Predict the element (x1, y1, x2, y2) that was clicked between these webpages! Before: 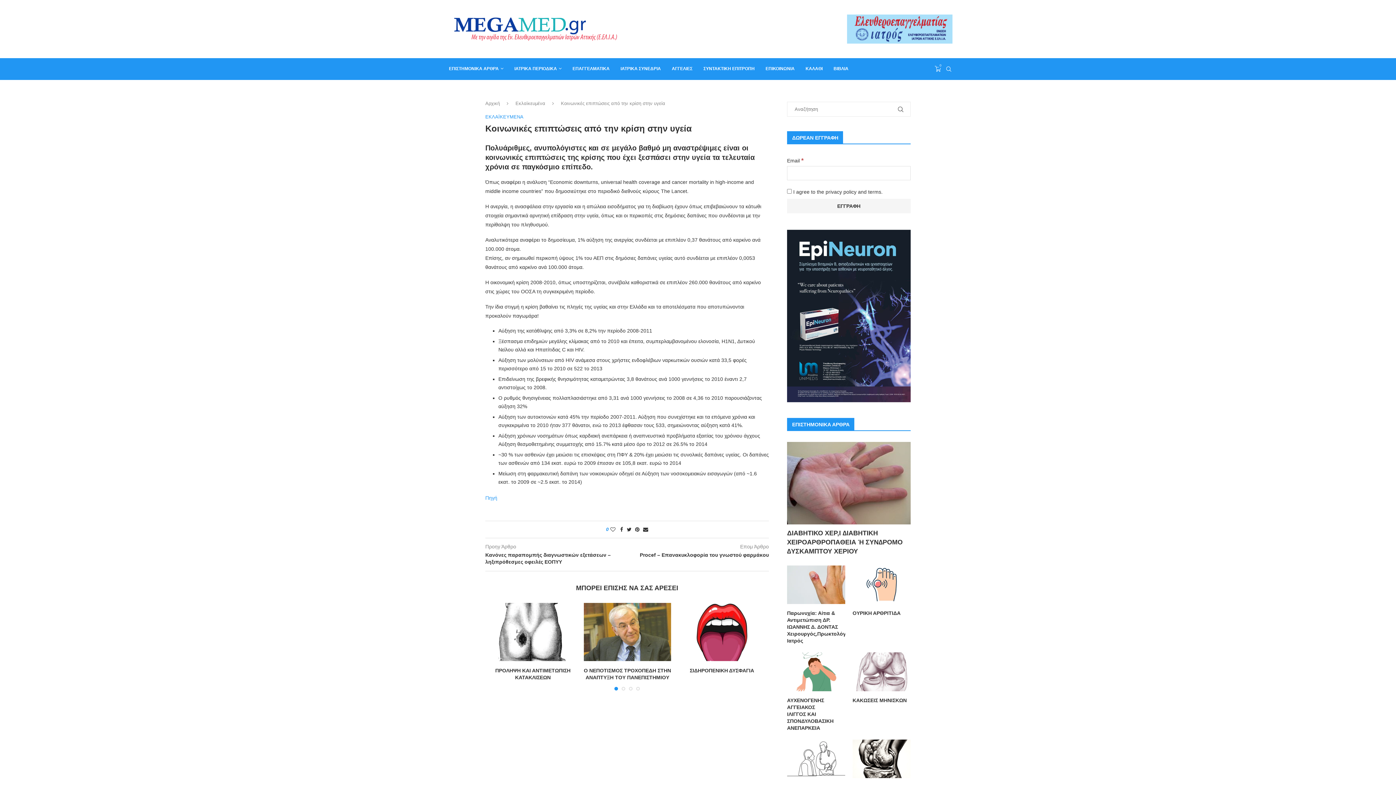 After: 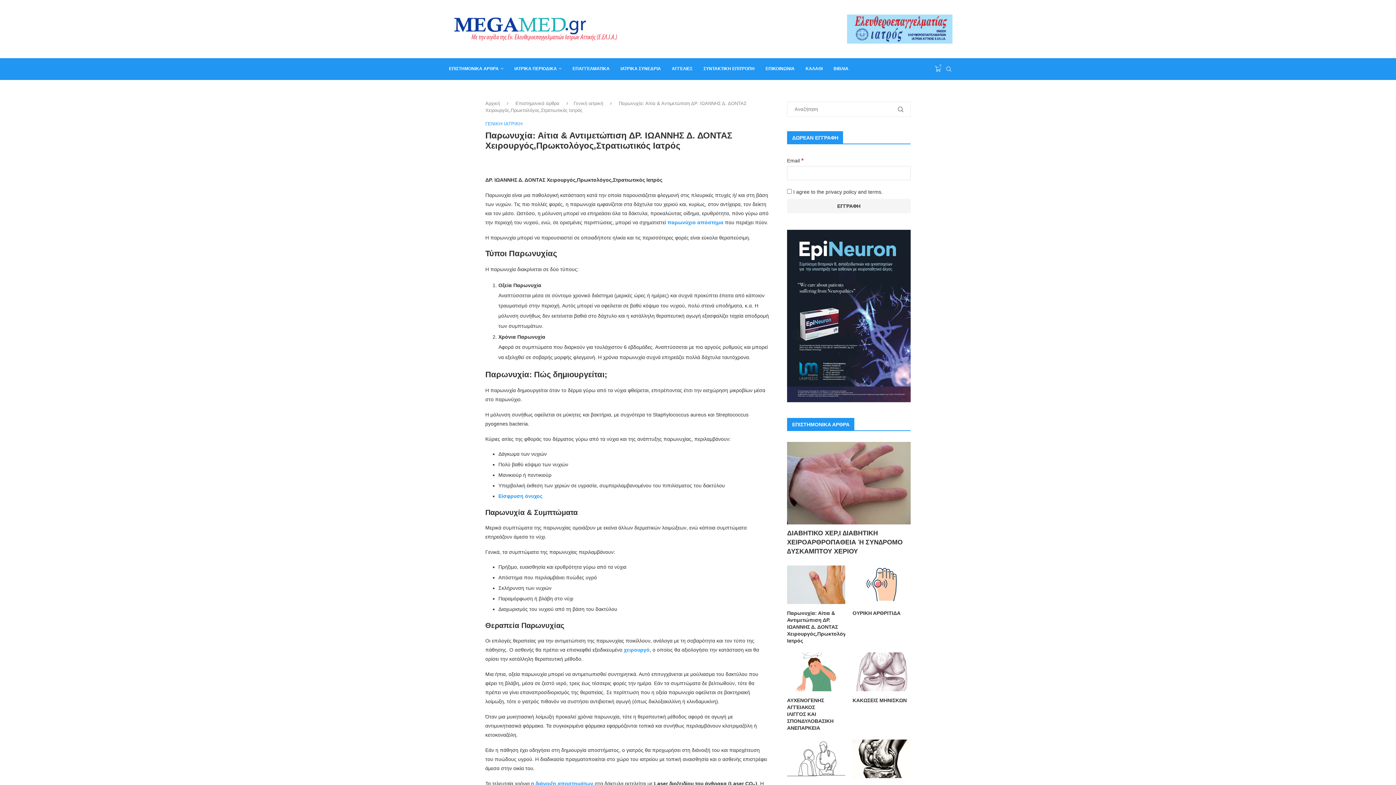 Action: bbox: (787, 565, 845, 604)